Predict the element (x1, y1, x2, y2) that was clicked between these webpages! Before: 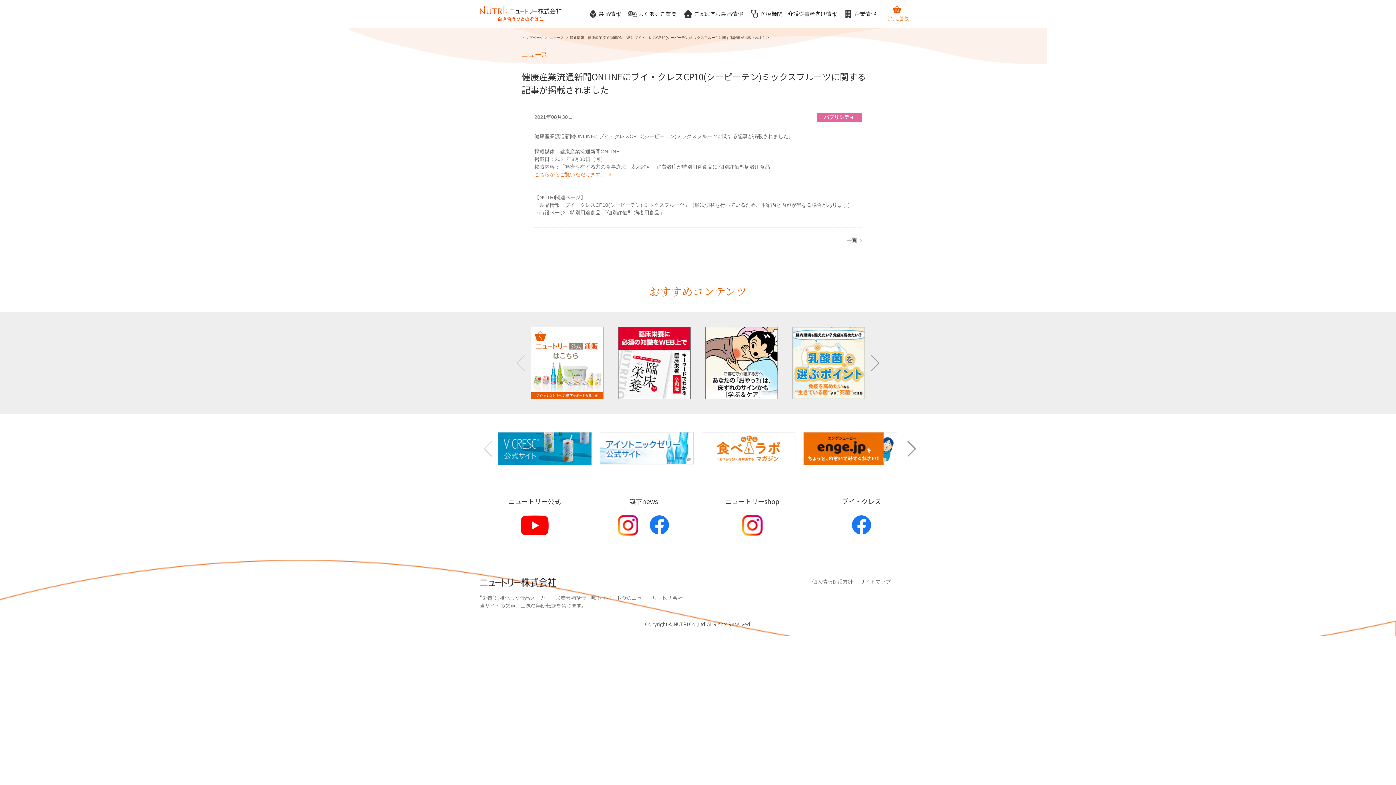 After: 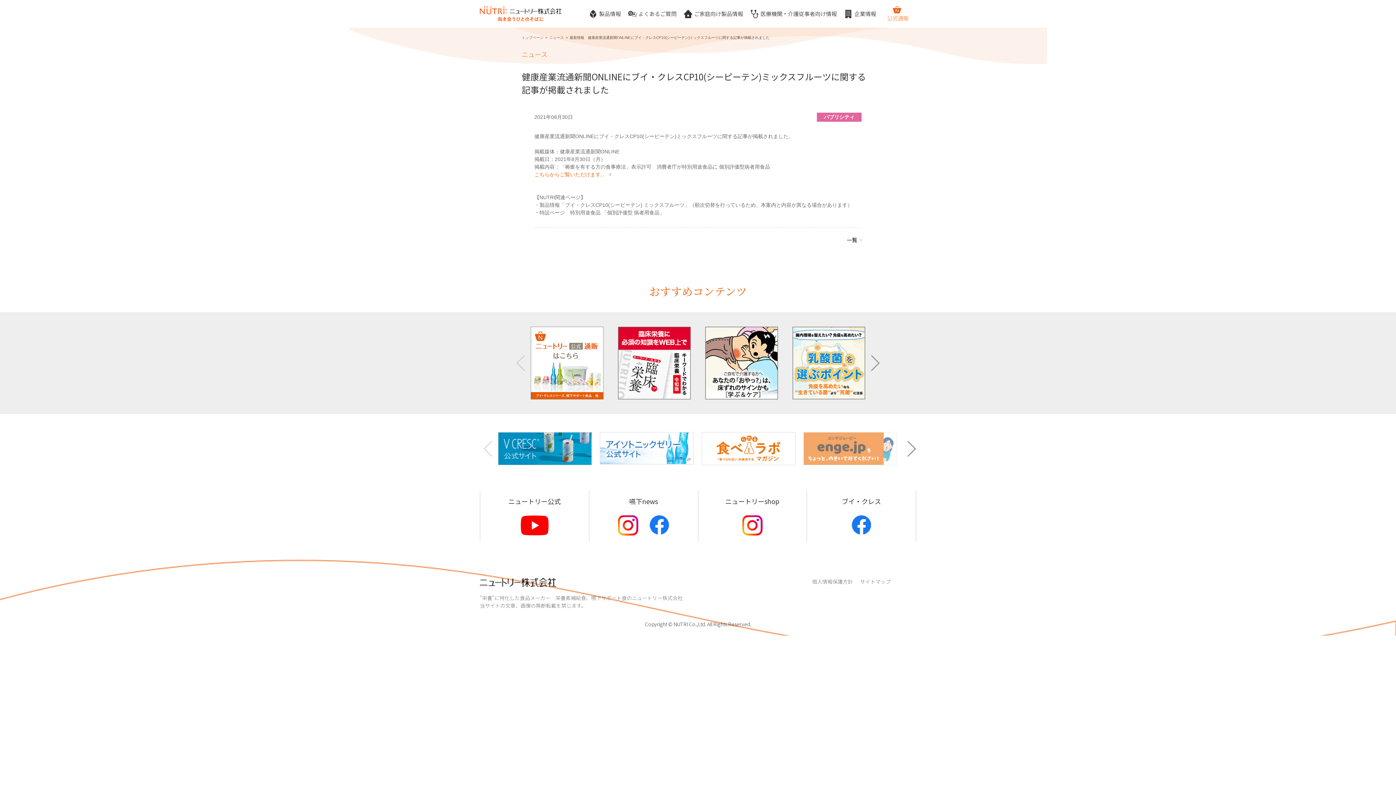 Action: bbox: (803, 458, 897, 464)